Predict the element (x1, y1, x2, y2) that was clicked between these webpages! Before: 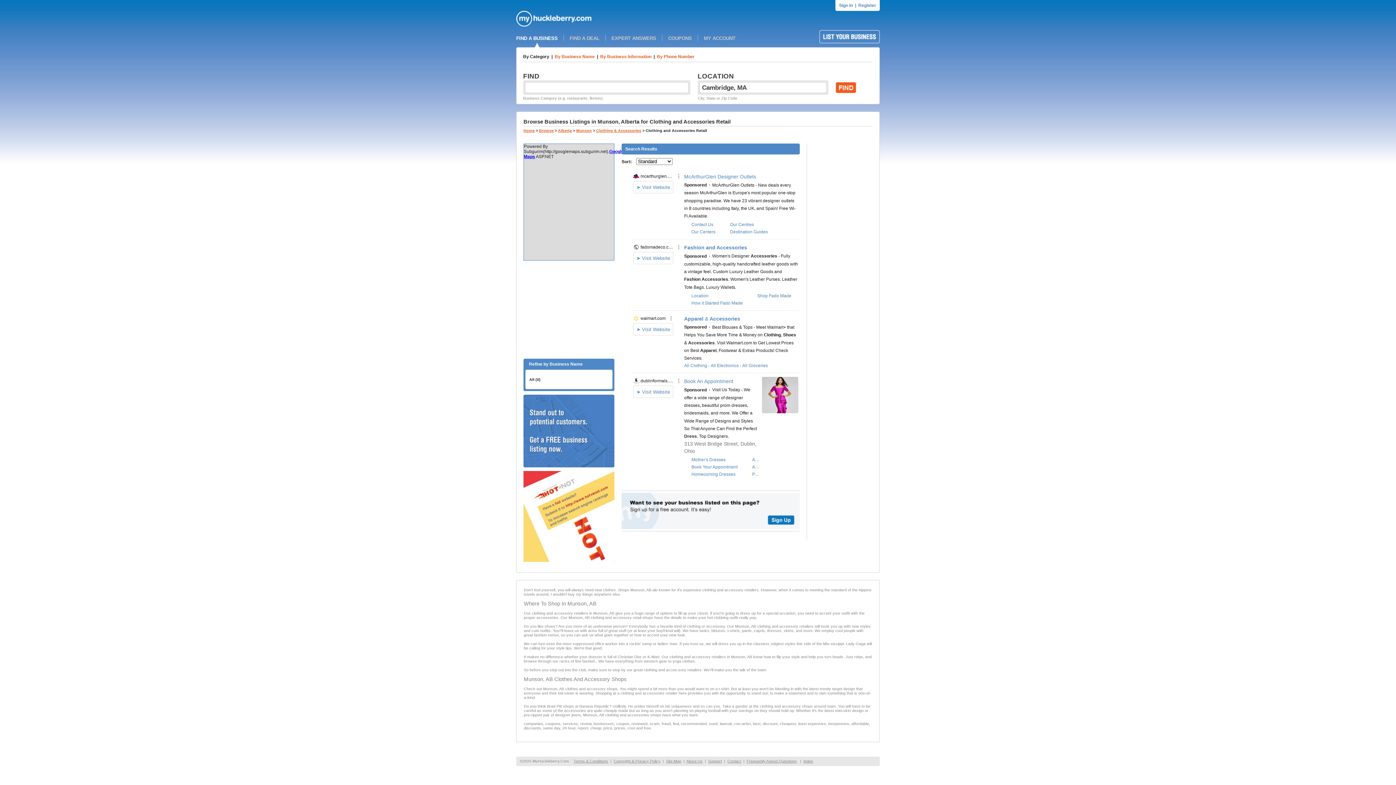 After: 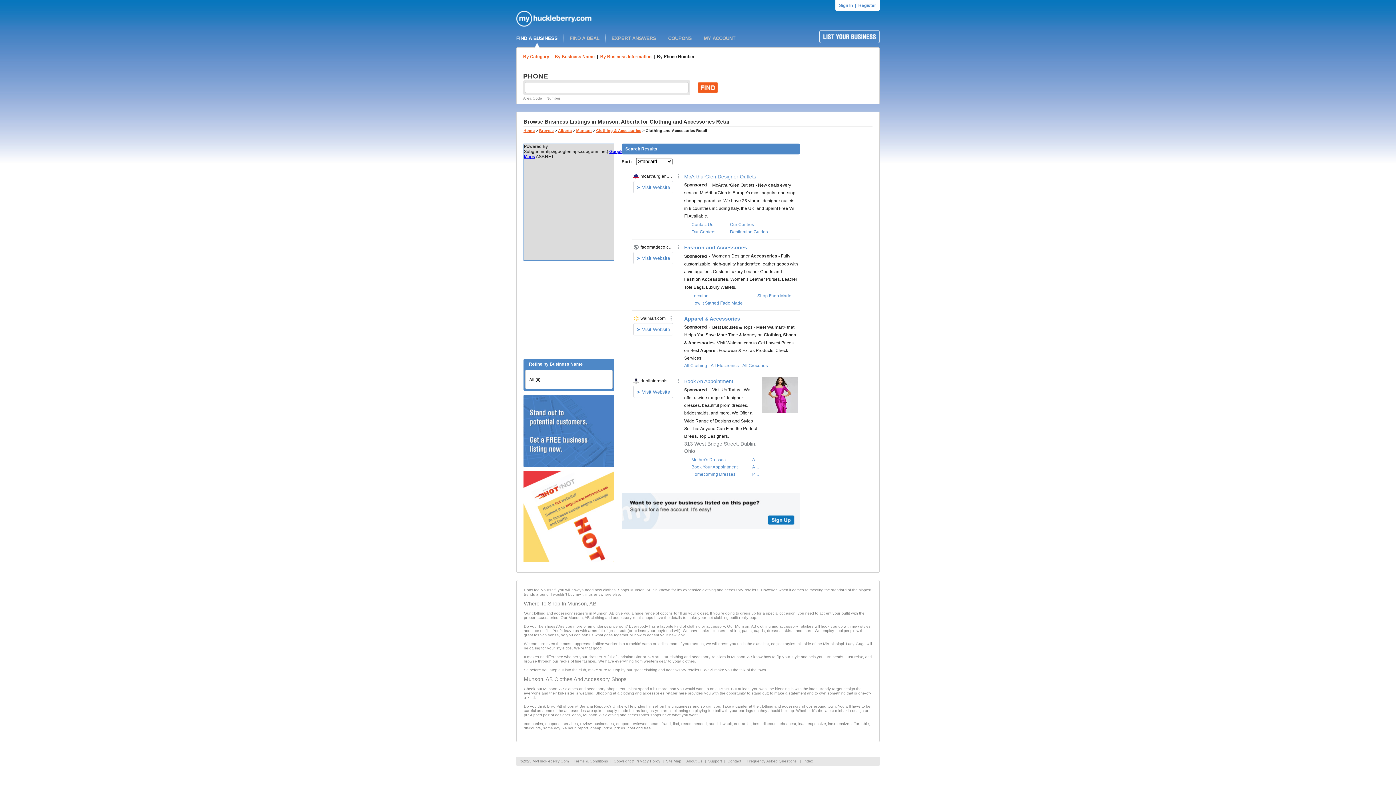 Action: bbox: (657, 54, 694, 59) label: By Phone Number